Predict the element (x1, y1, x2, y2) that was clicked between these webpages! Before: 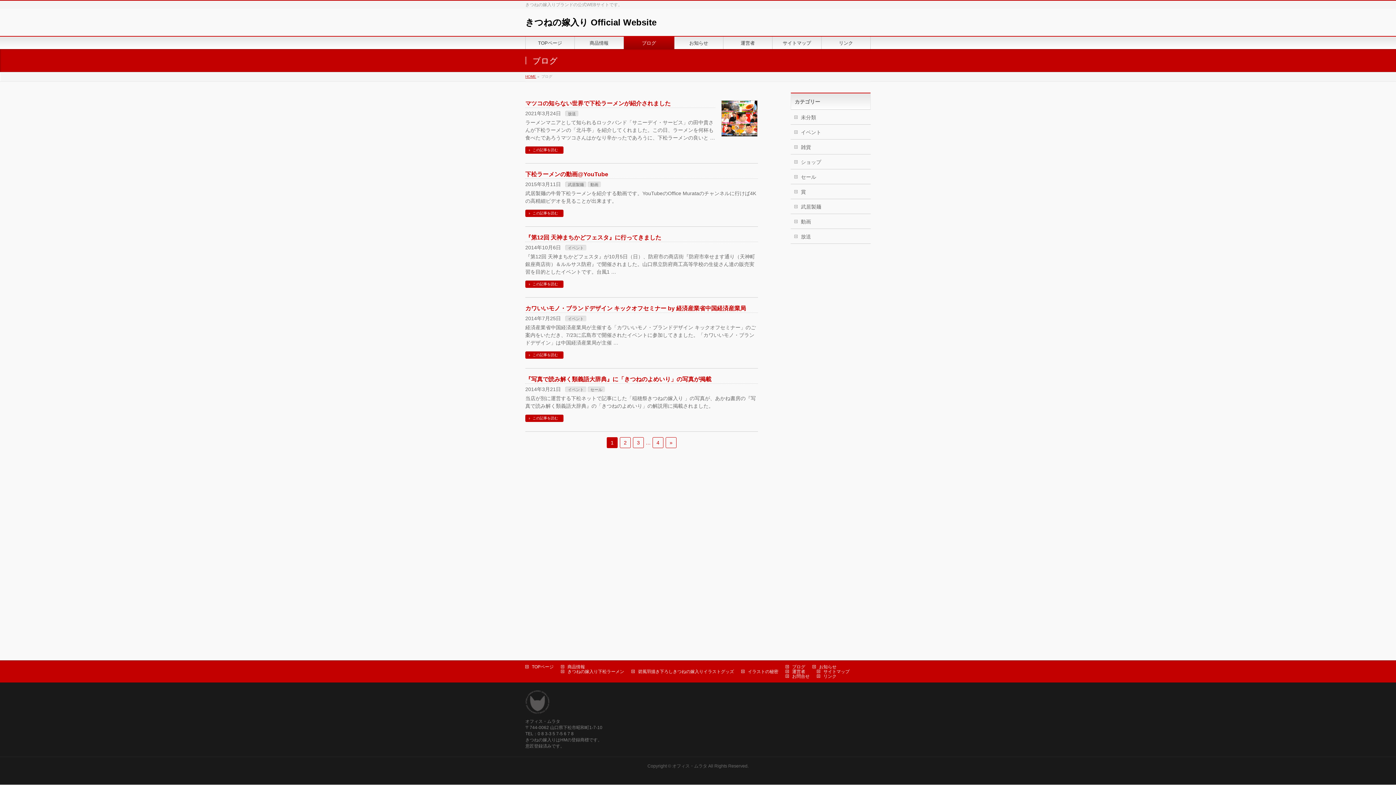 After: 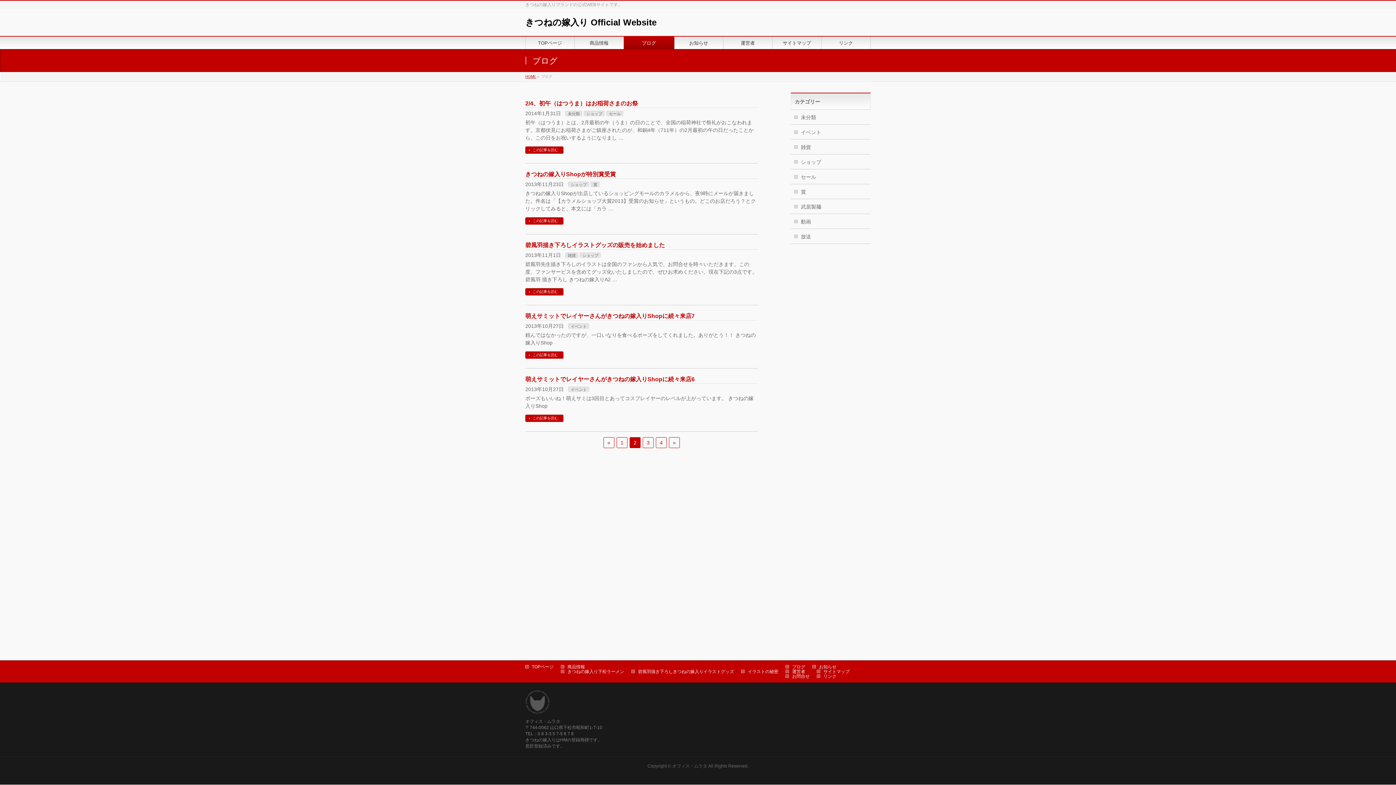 Action: label: 2 bbox: (620, 437, 630, 448)